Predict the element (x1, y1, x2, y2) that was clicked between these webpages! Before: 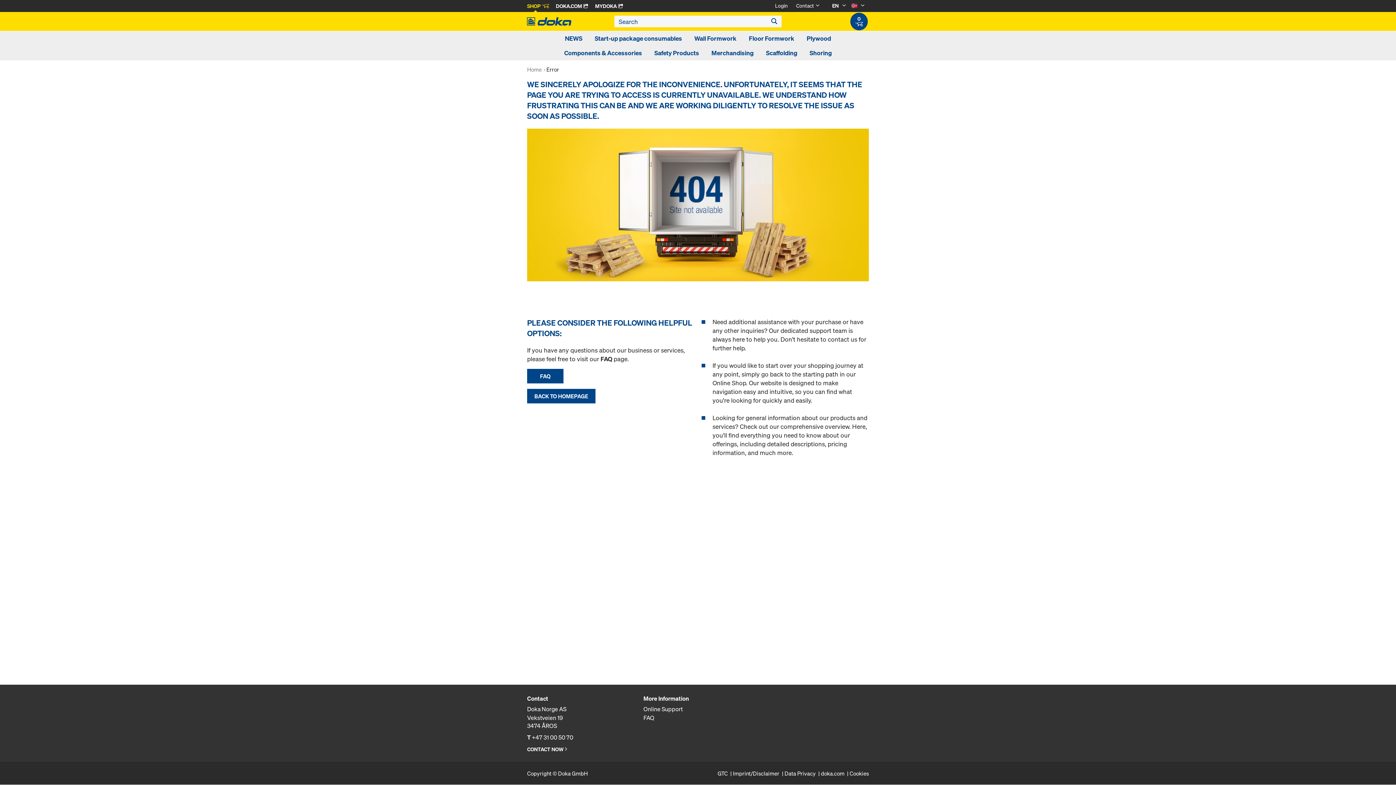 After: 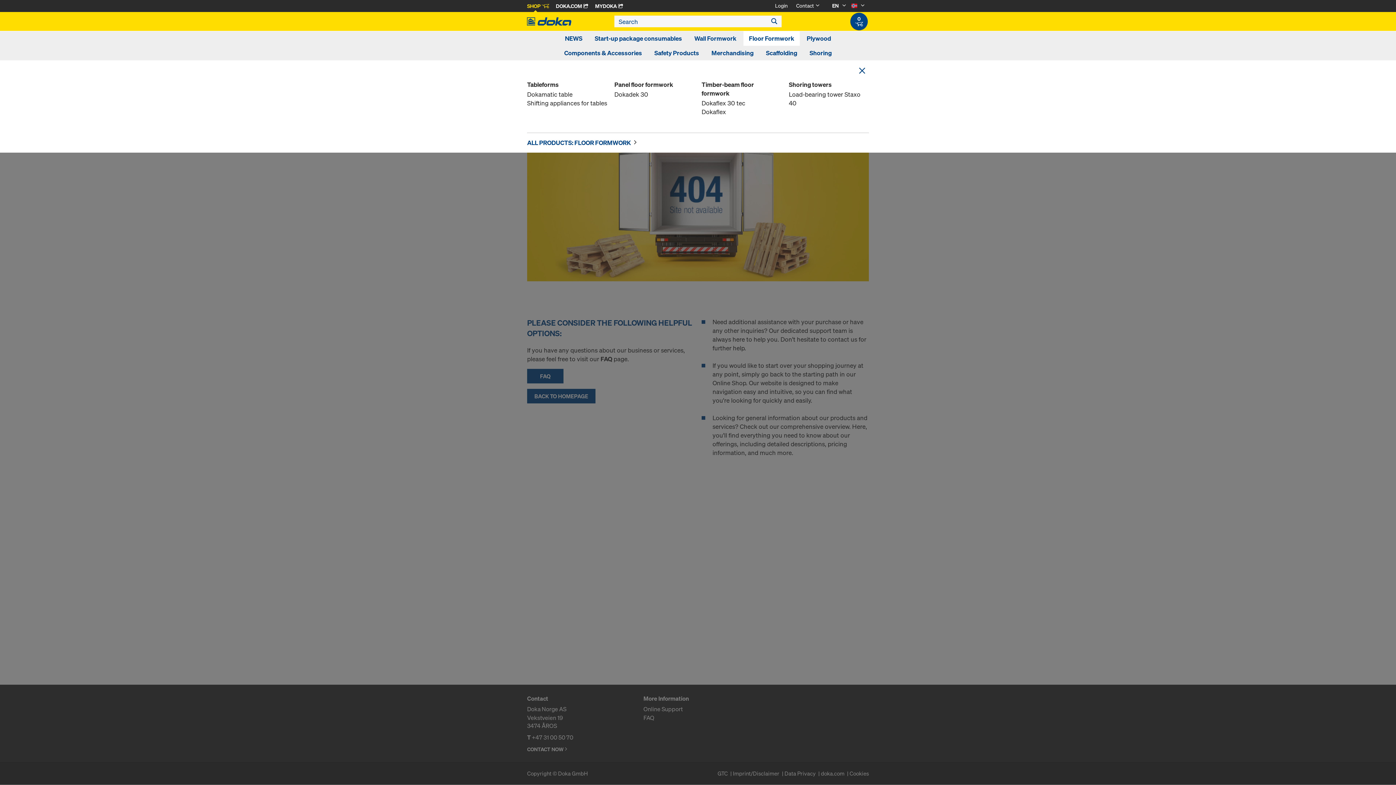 Action: label: Floor Formwork bbox: (749, 34, 794, 42)